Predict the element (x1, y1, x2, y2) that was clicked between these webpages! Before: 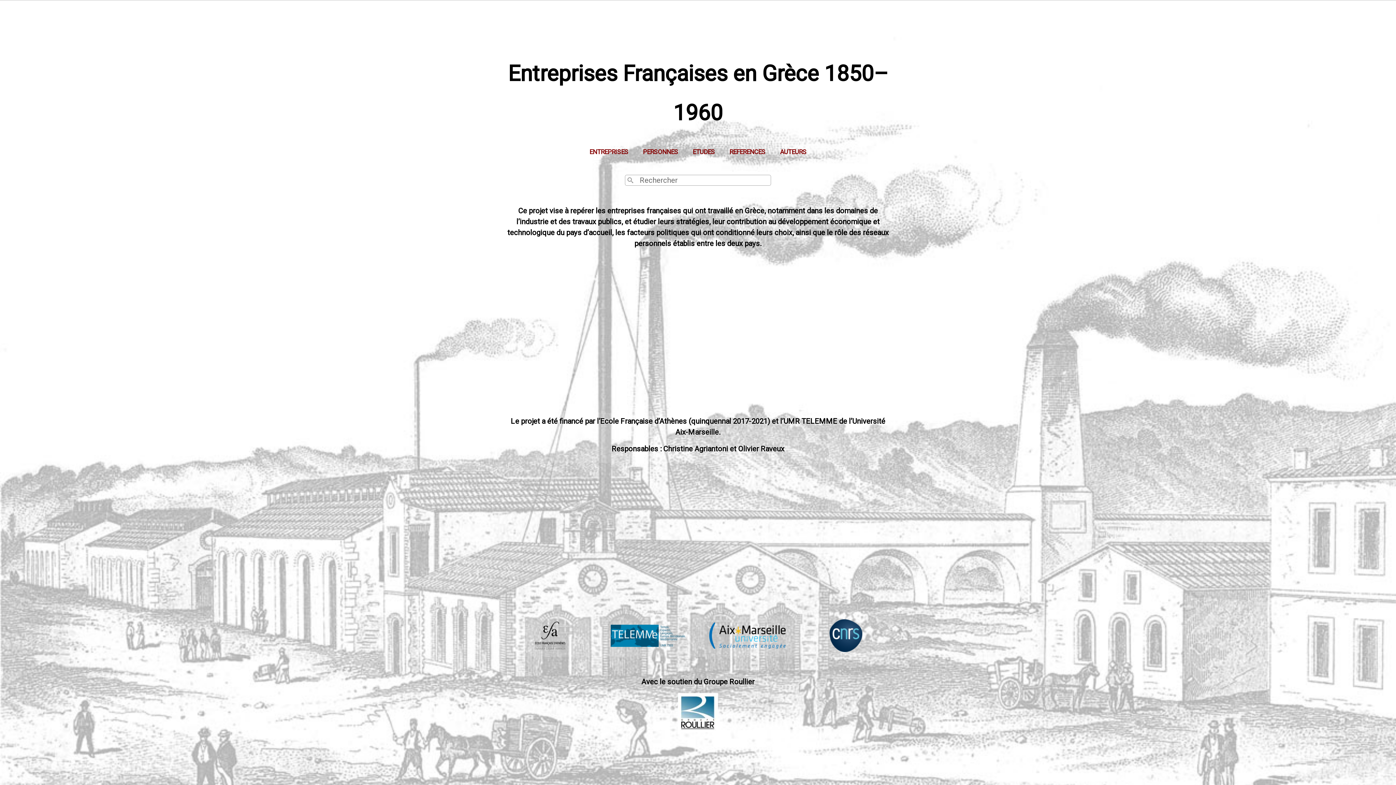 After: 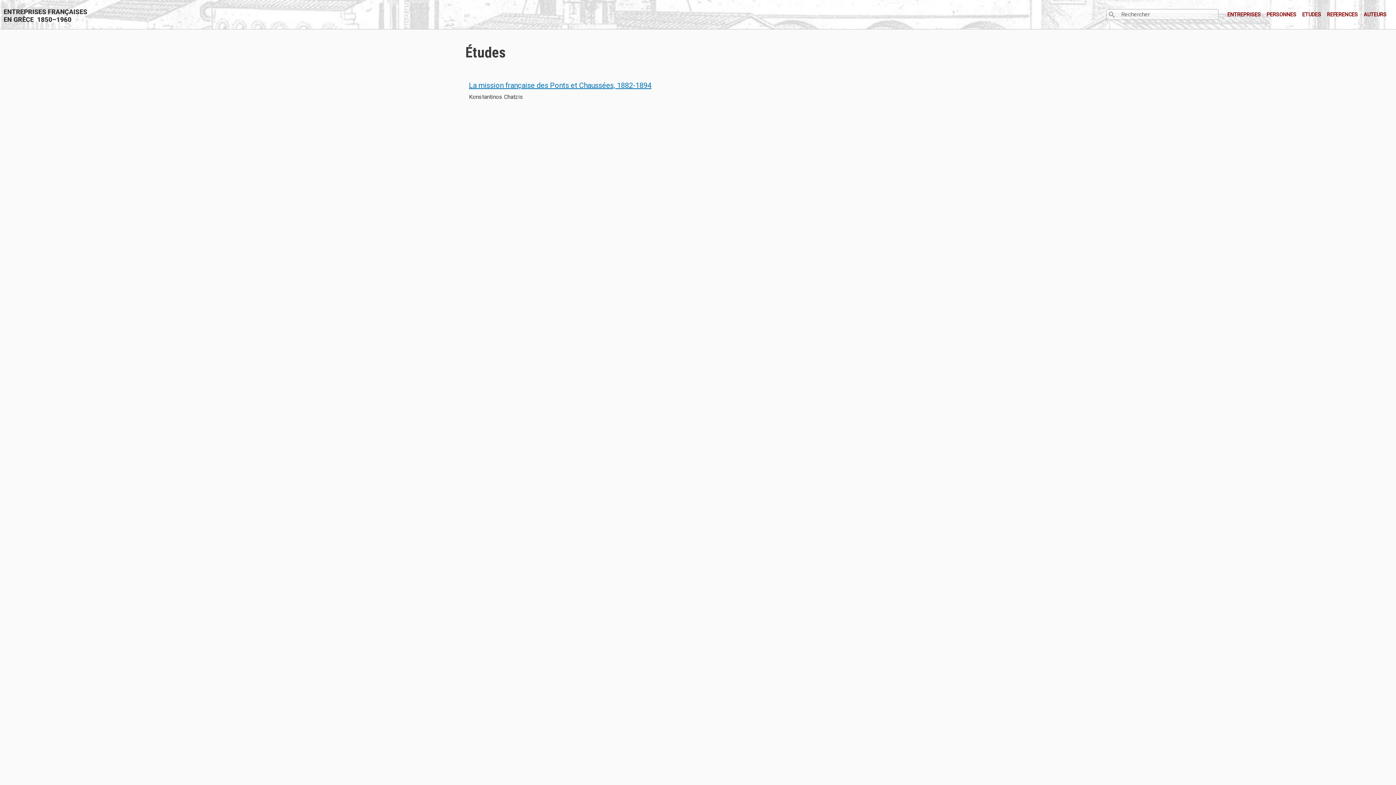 Action: label: ETUDES bbox: (692, 144, 715, 159)